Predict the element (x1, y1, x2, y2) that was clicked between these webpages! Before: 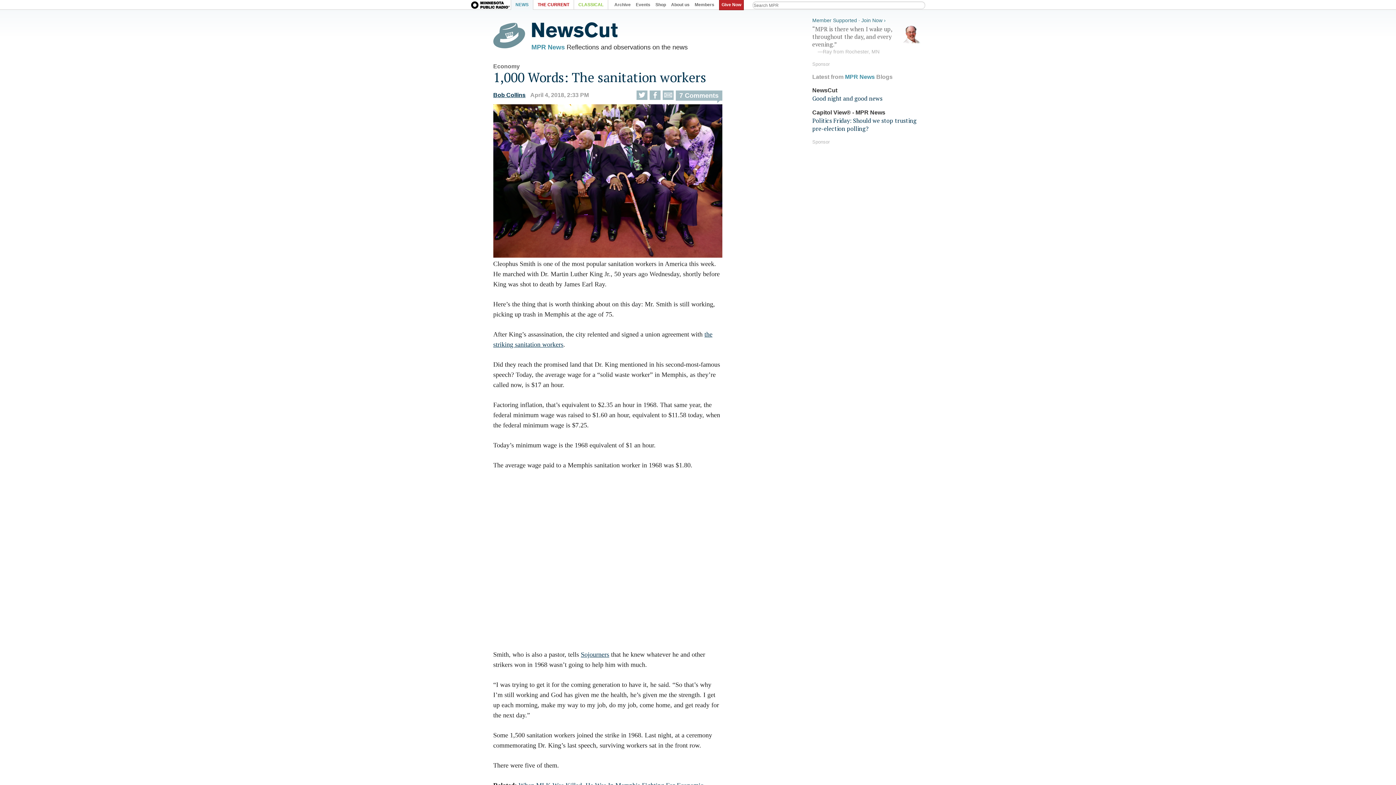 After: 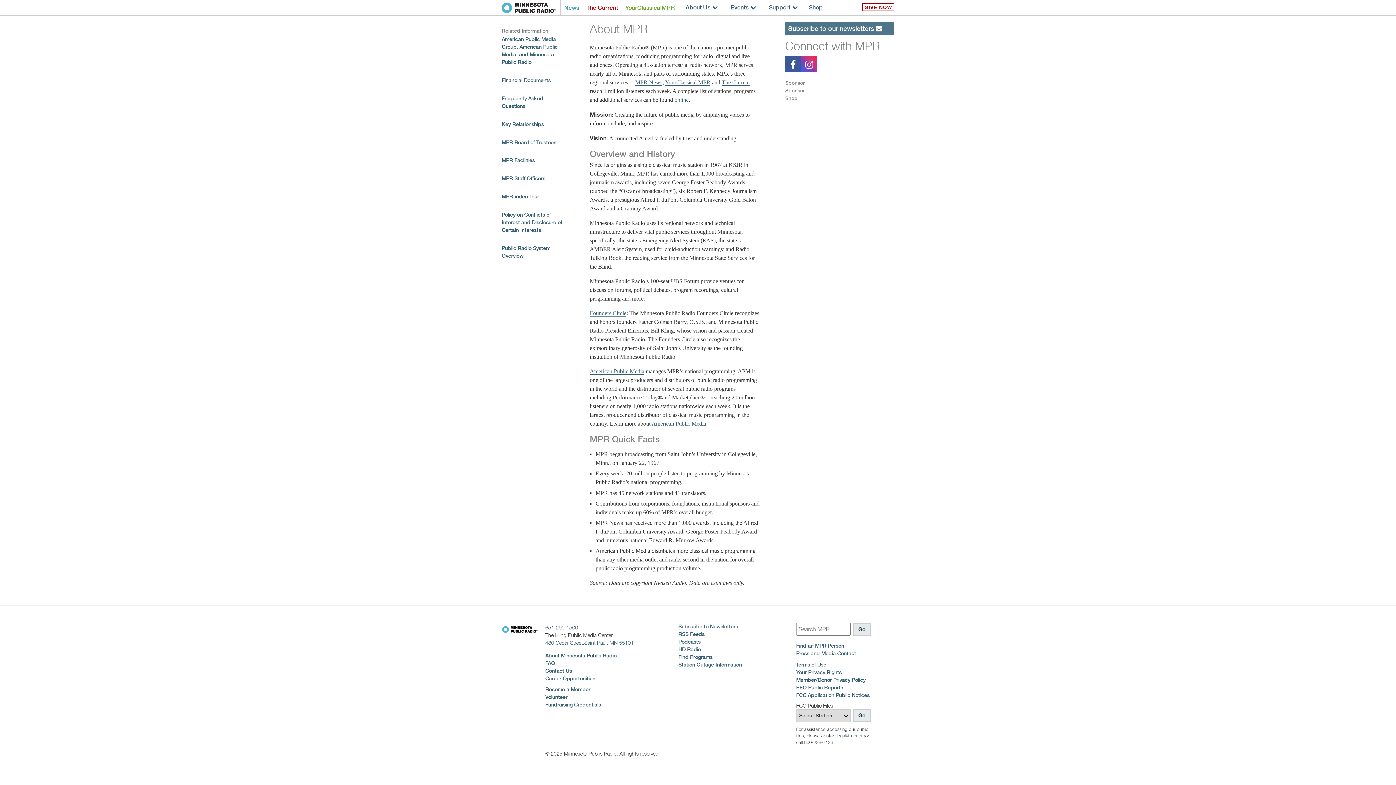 Action: label: About us bbox: (668, 0, 692, 7)